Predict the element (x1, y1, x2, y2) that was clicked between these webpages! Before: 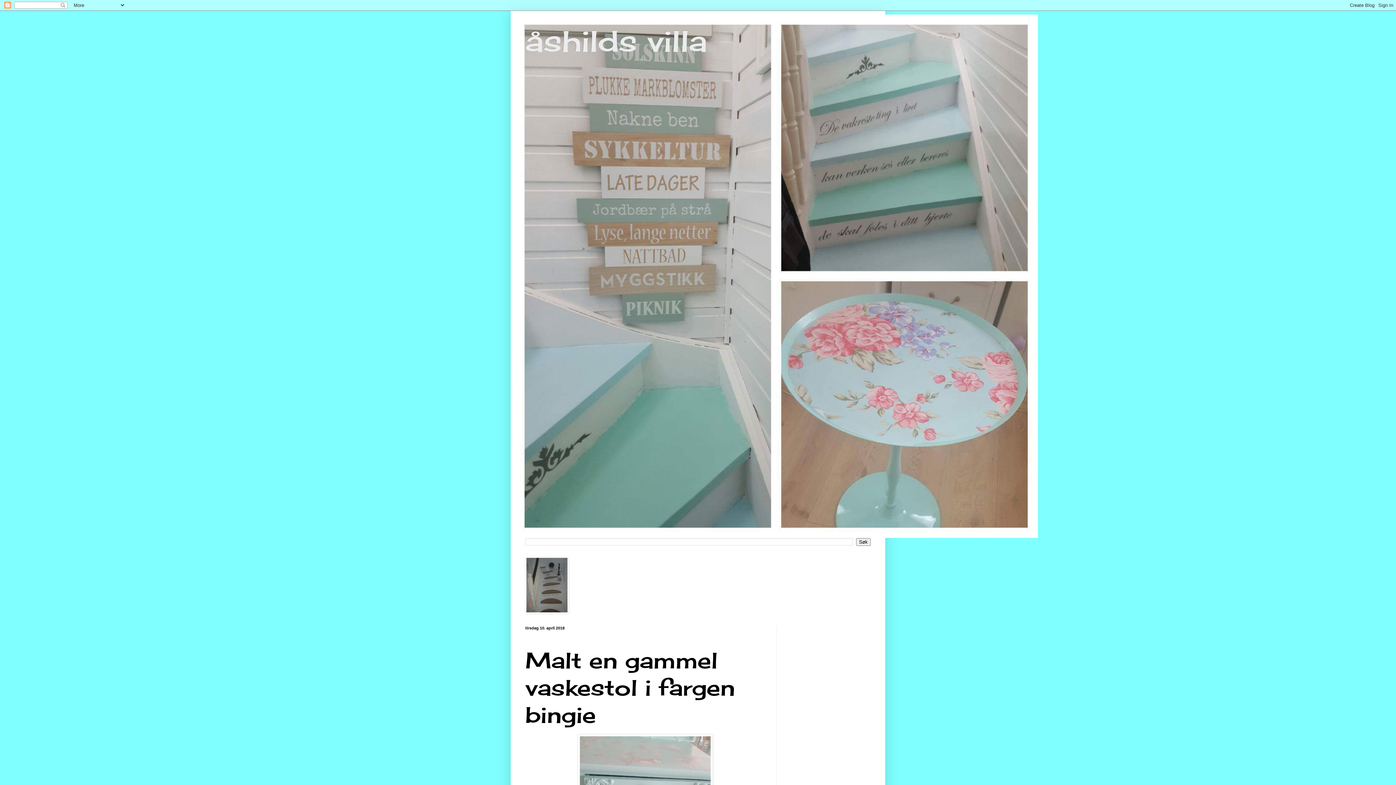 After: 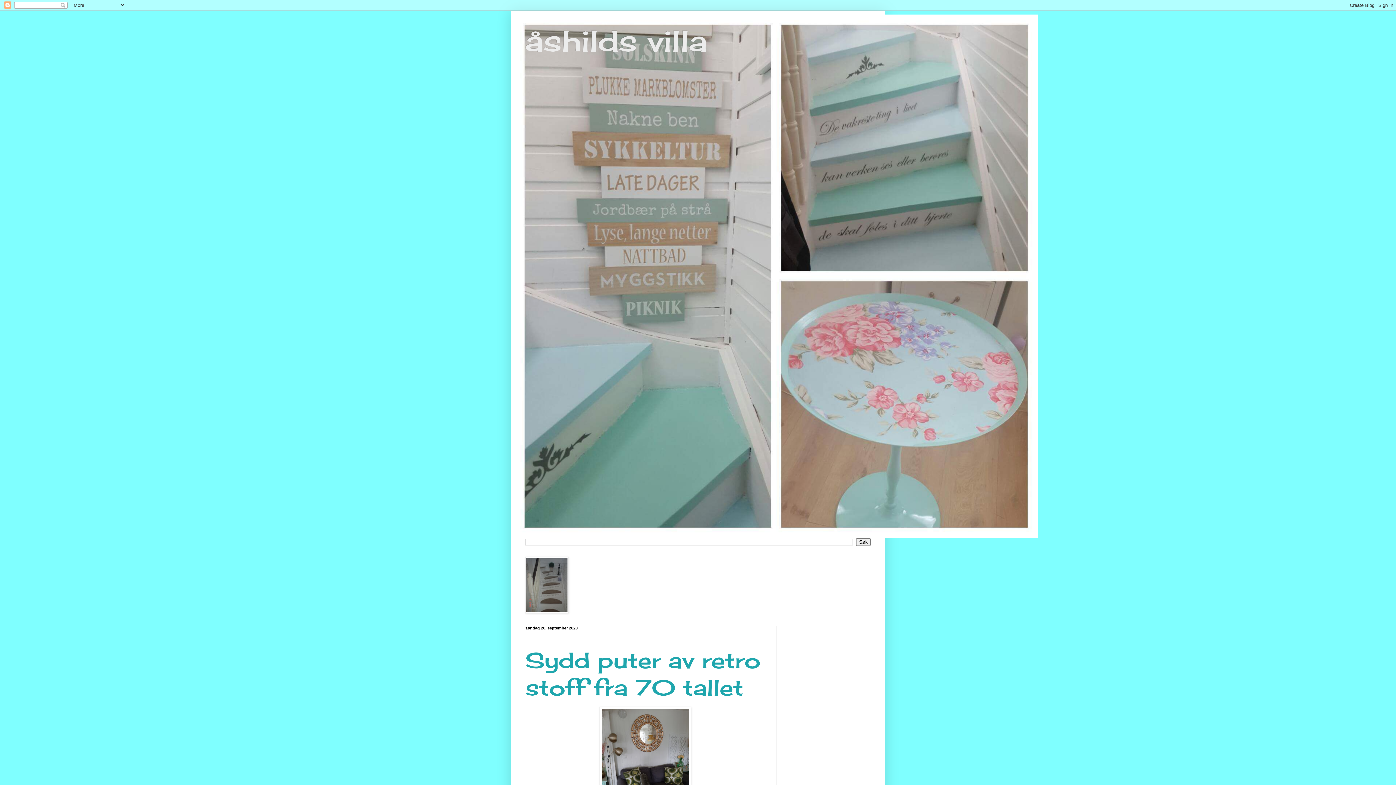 Action: label: åshilds villa bbox: (525, 22, 707, 58)